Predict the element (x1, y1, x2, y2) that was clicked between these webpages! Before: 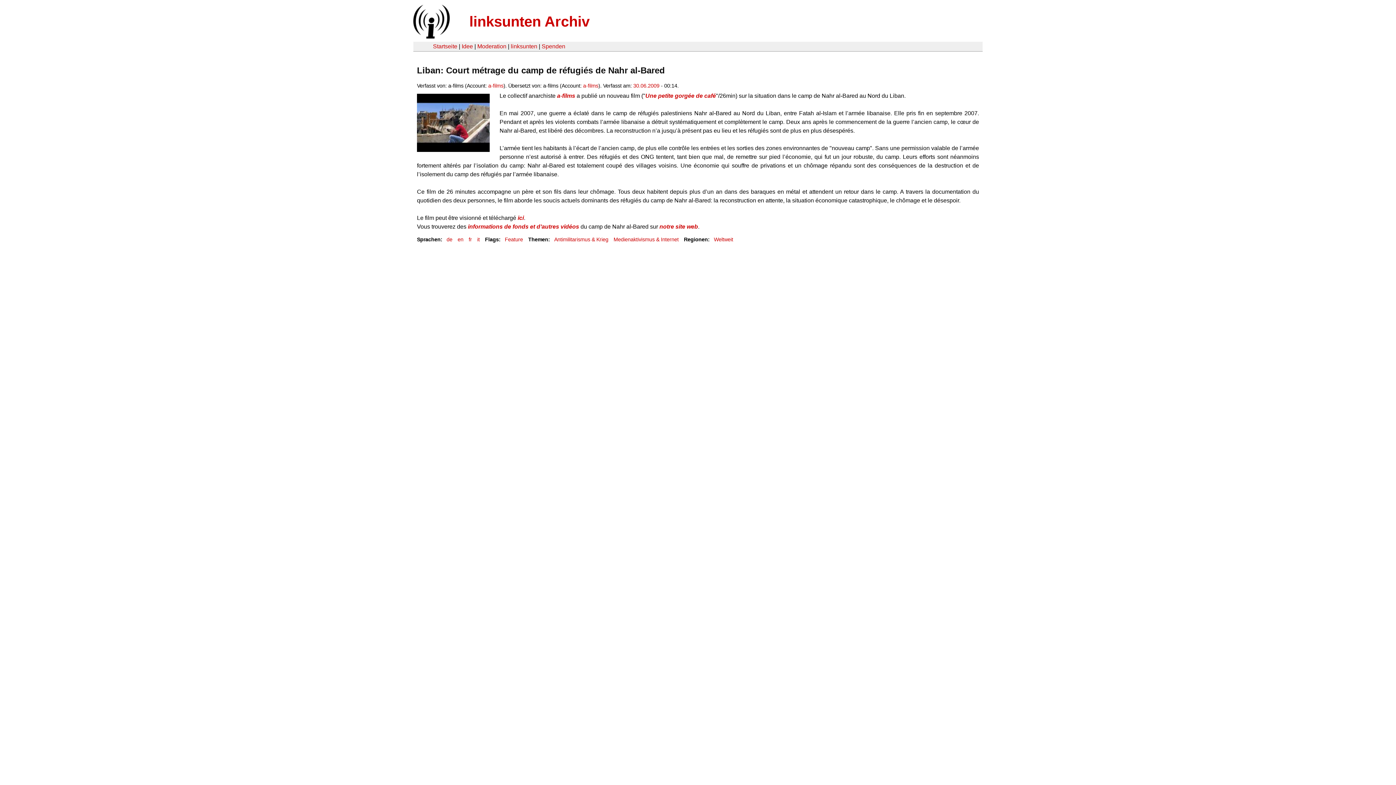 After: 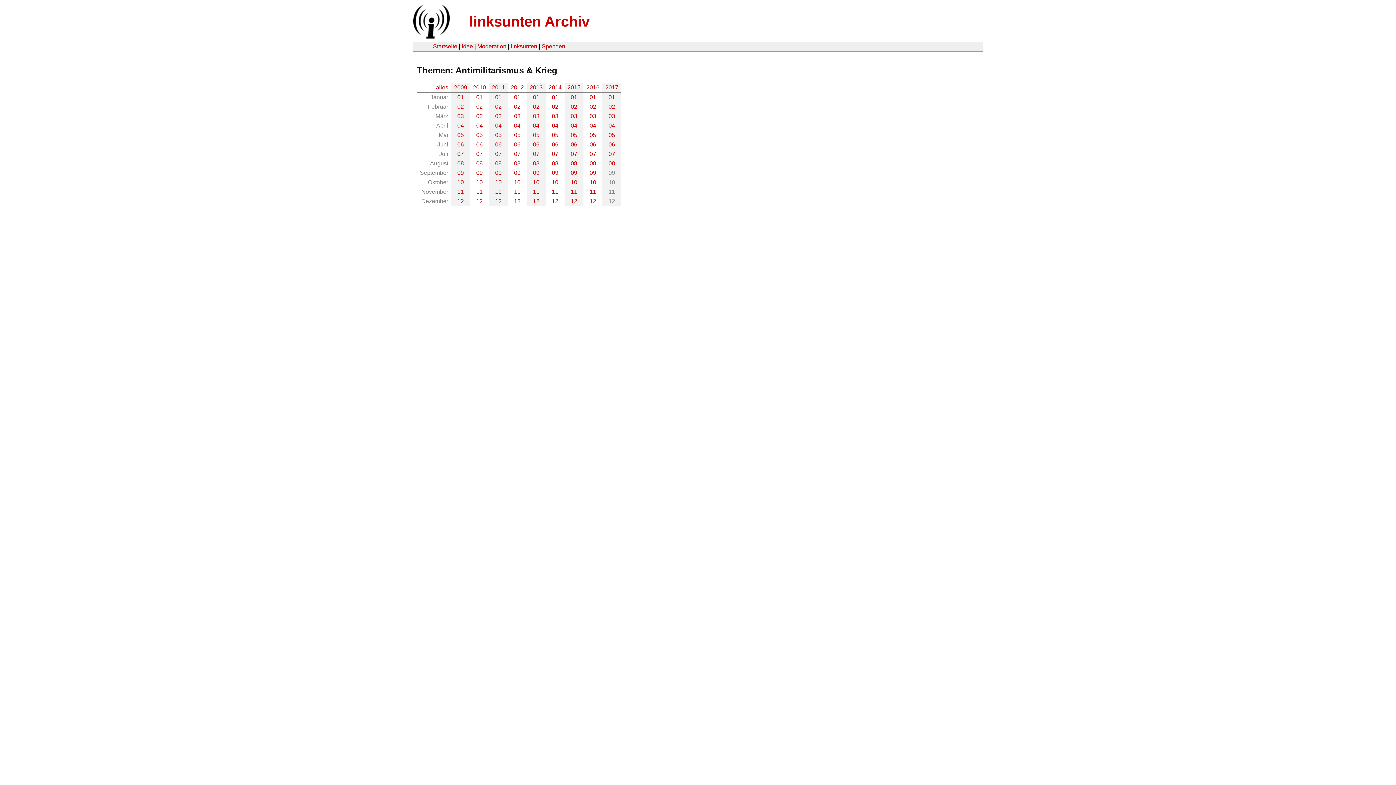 Action: bbox: (554, 236, 608, 242) label: Antimilitarismus & Krieg